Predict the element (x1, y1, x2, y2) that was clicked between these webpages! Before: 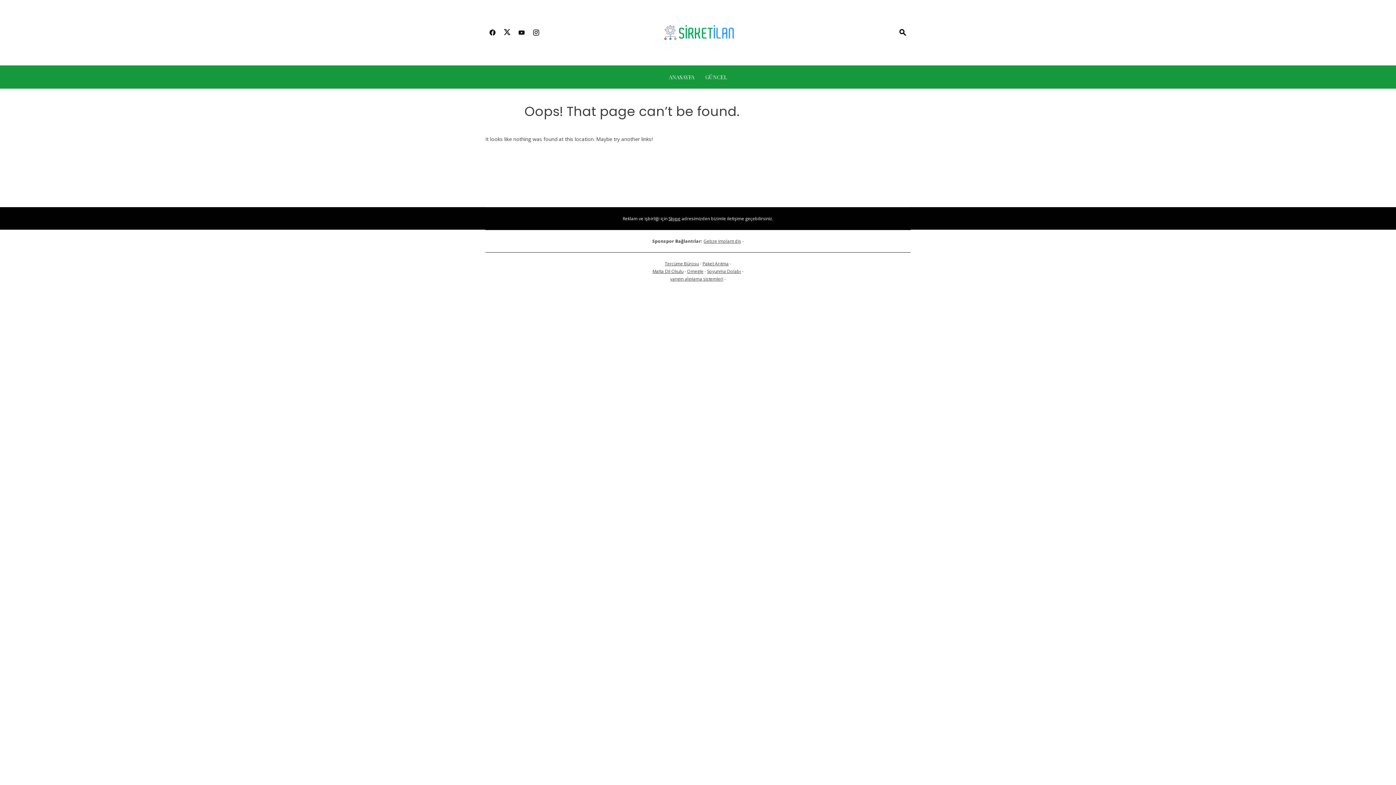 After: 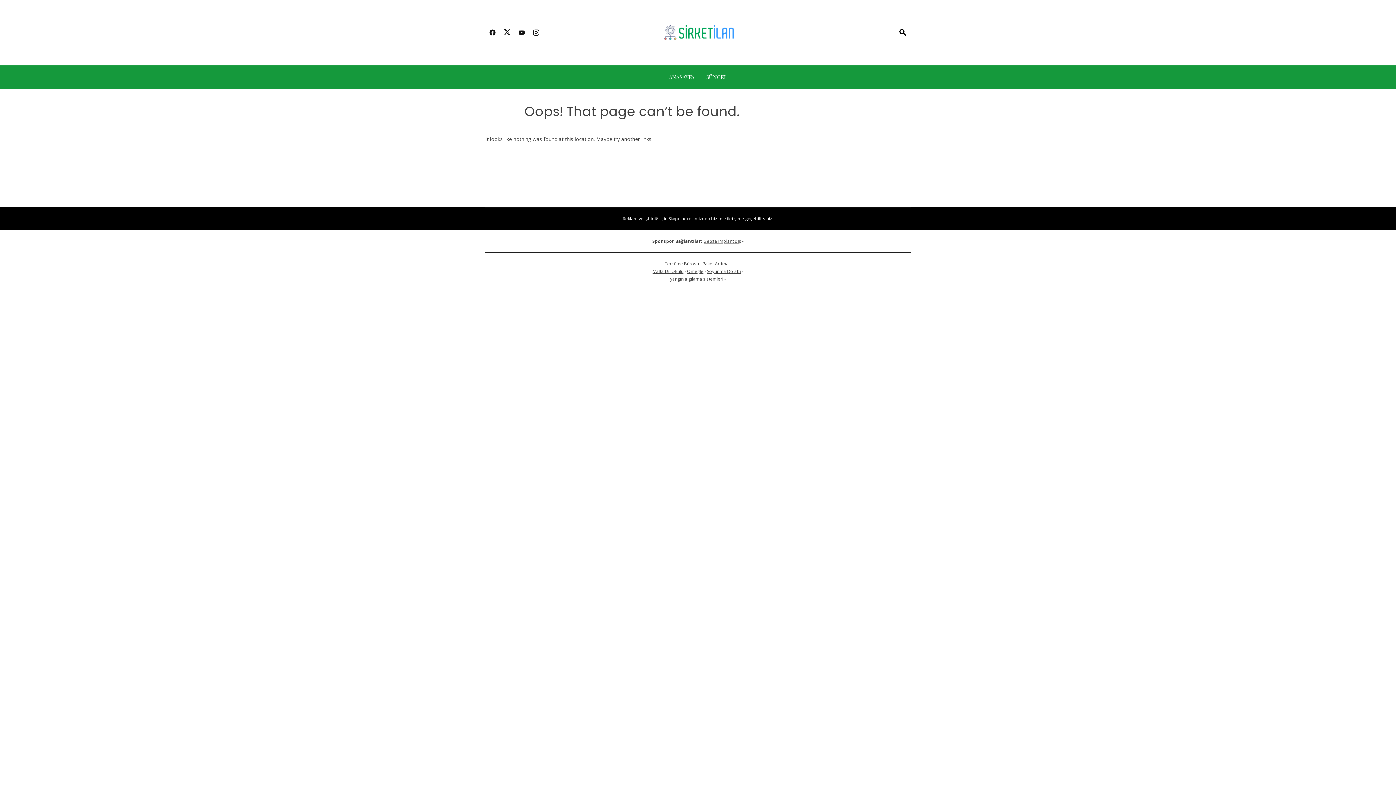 Action: bbox: (514, 24, 529, 41)